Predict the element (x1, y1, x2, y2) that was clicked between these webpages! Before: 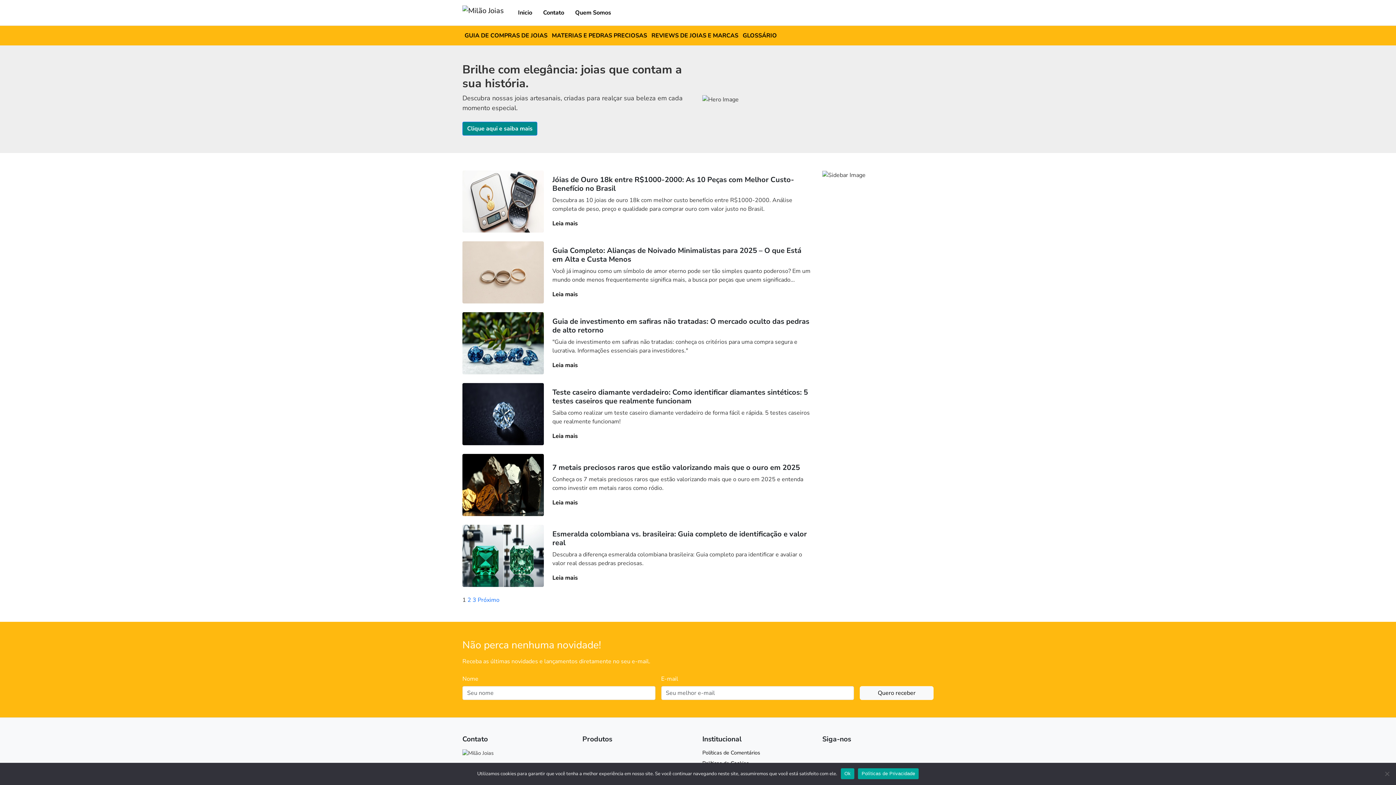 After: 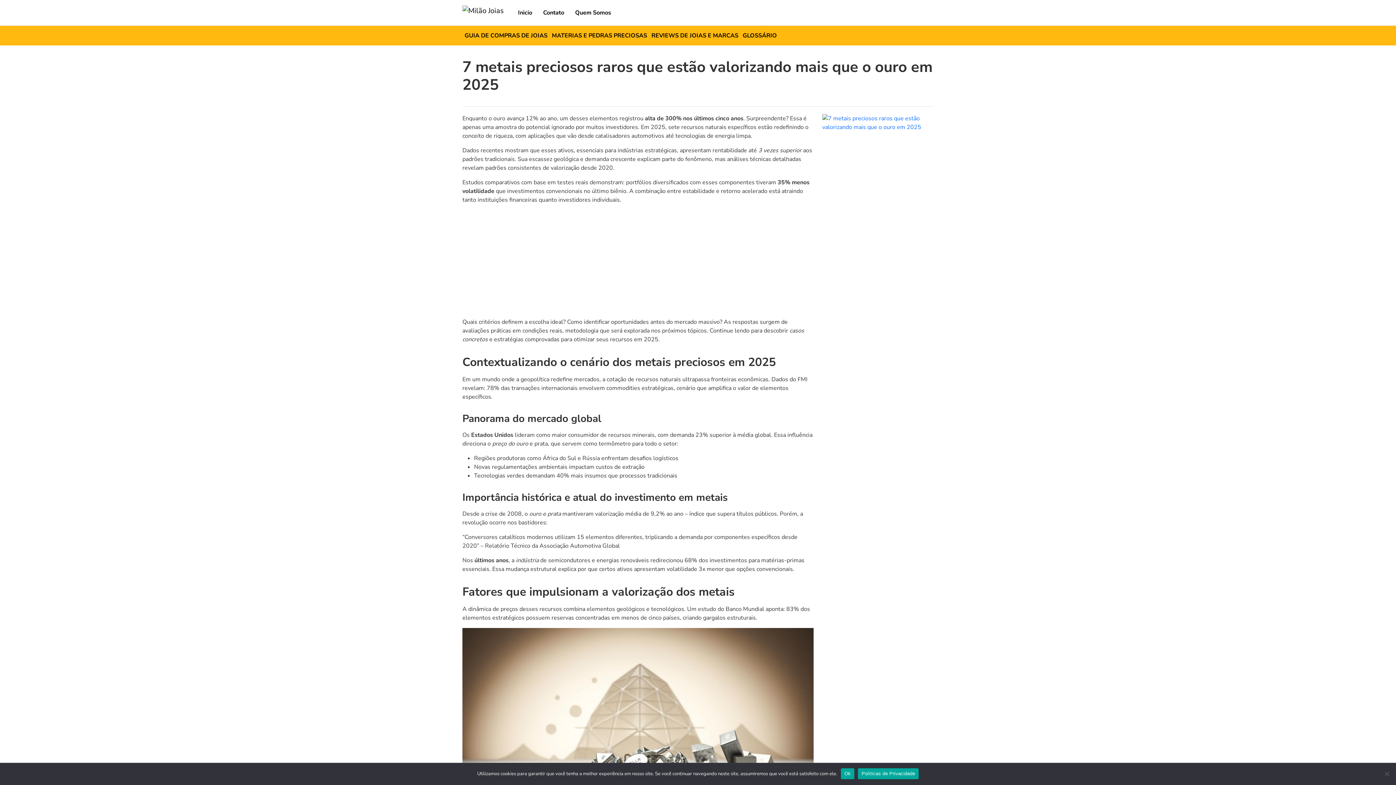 Action: bbox: (462, 454, 813, 516) label: 7 metais preciosos raros que estão valorizando mais que o ouro em 2025

Conheça os 7 metais preciosos raros que estão valorizando mais que o ouro em 2025 e entenda como investir em metais raros como ródio.

Leia mais